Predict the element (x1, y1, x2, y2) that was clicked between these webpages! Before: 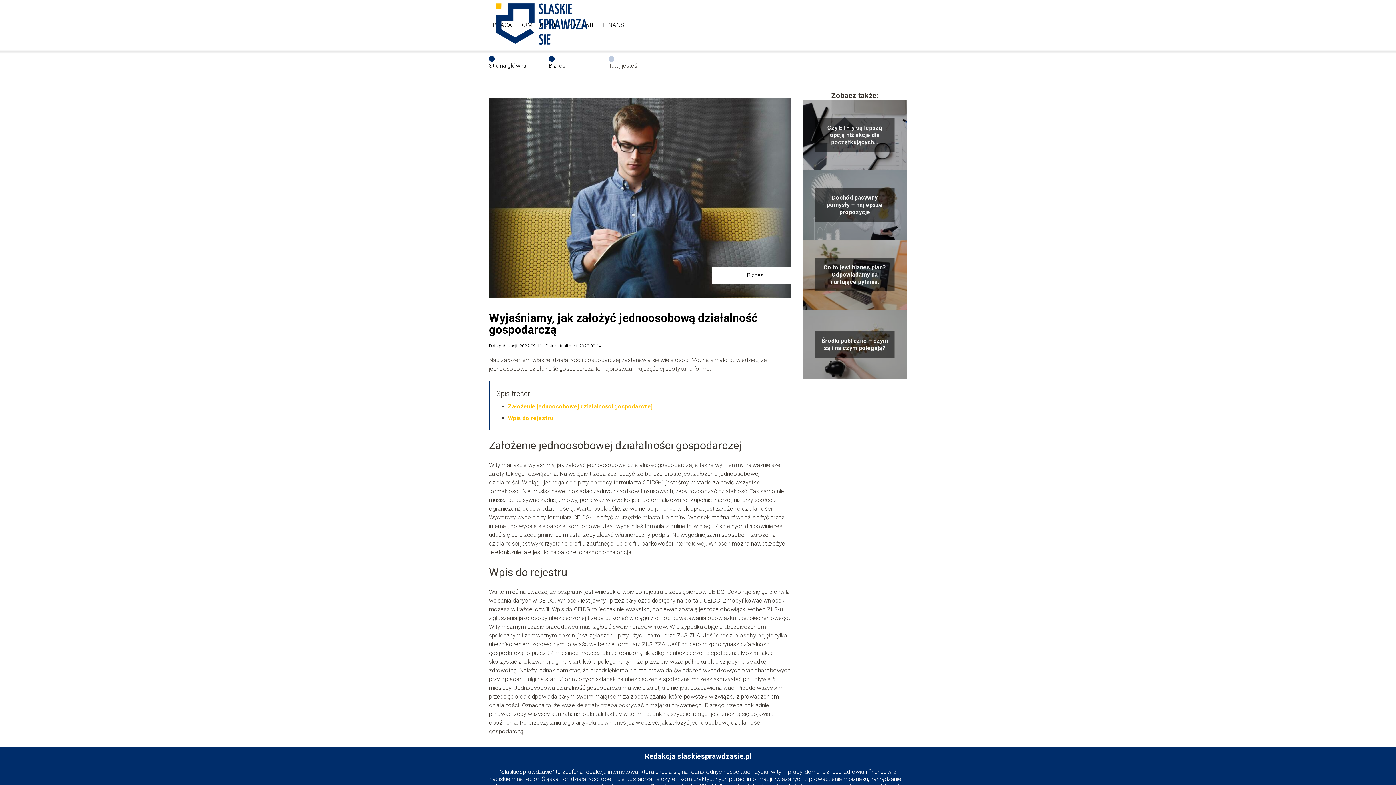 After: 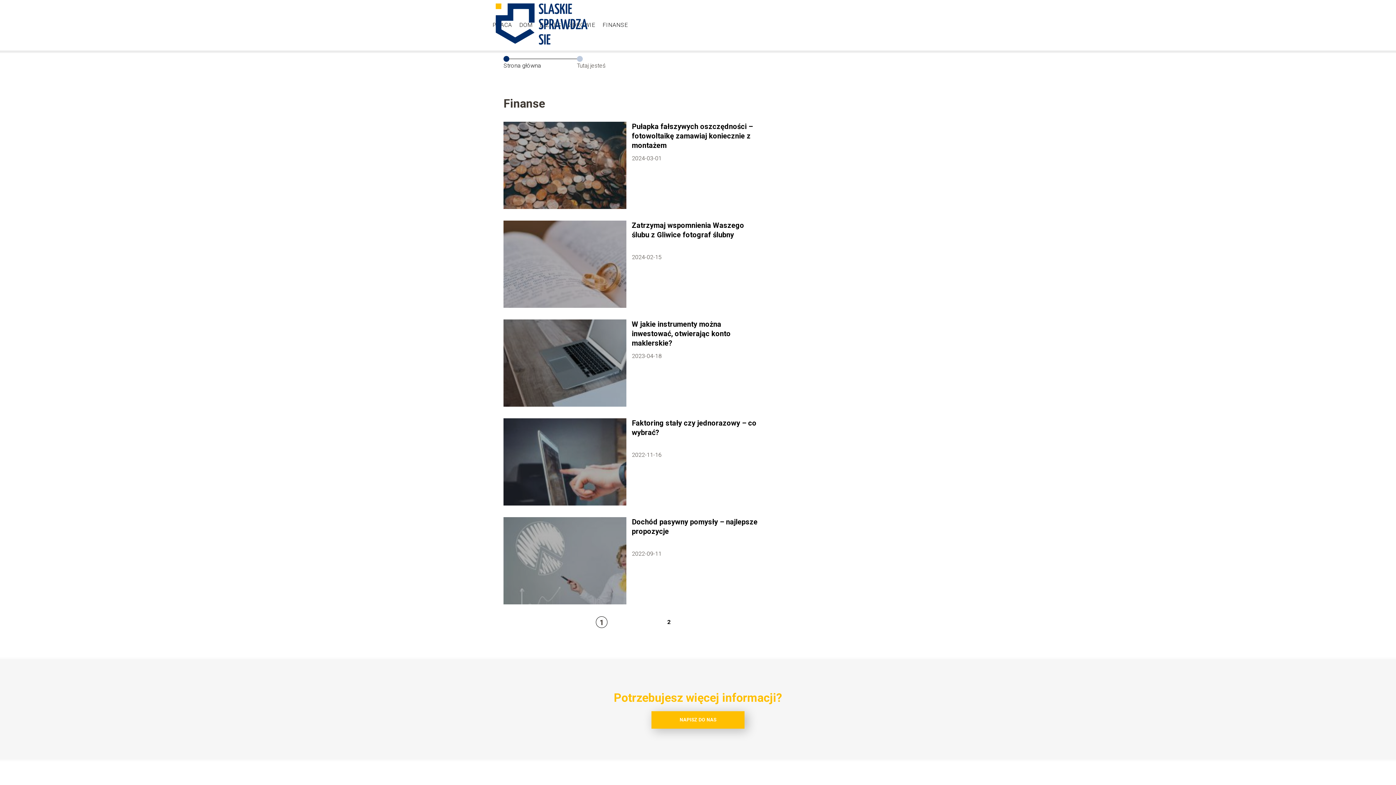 Action: bbox: (602, 21, 628, 28) label: FINANSE